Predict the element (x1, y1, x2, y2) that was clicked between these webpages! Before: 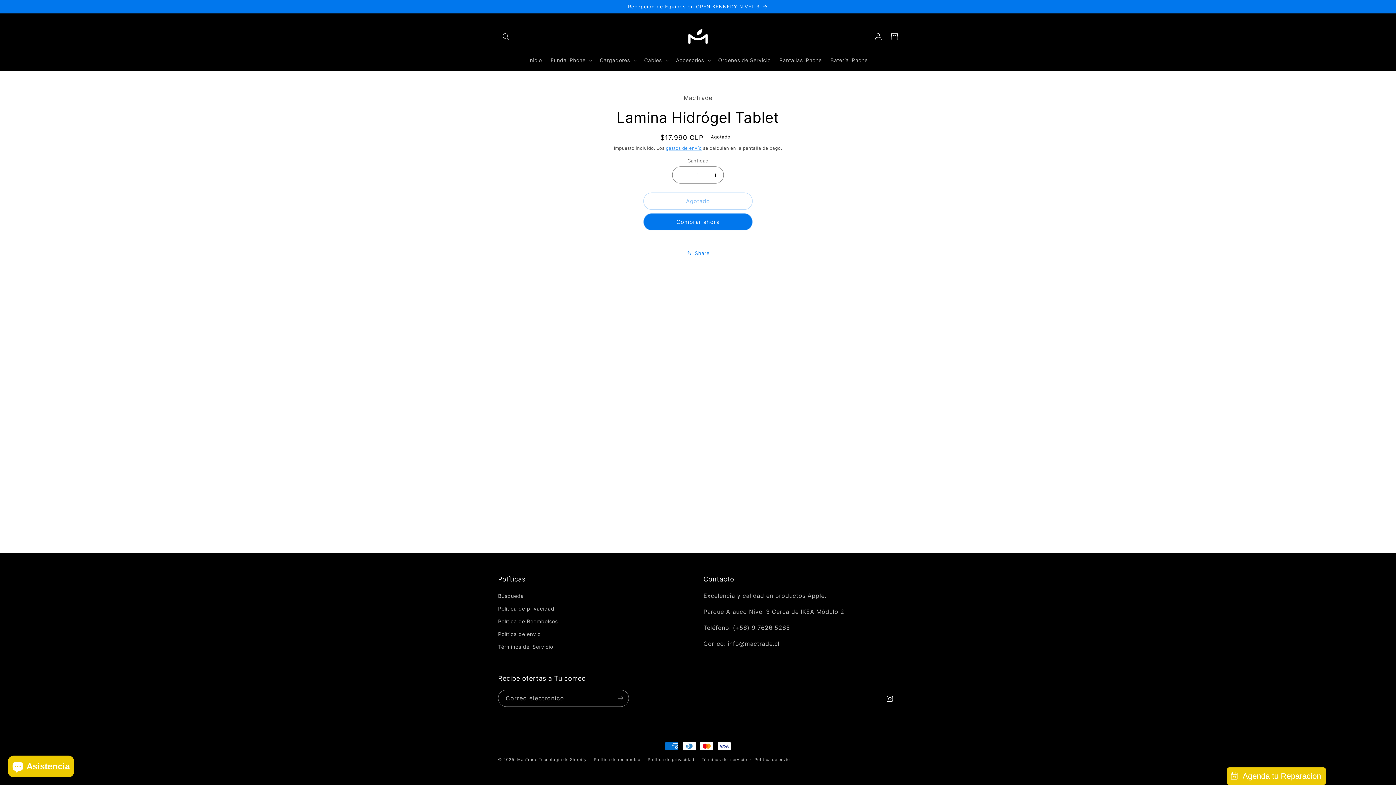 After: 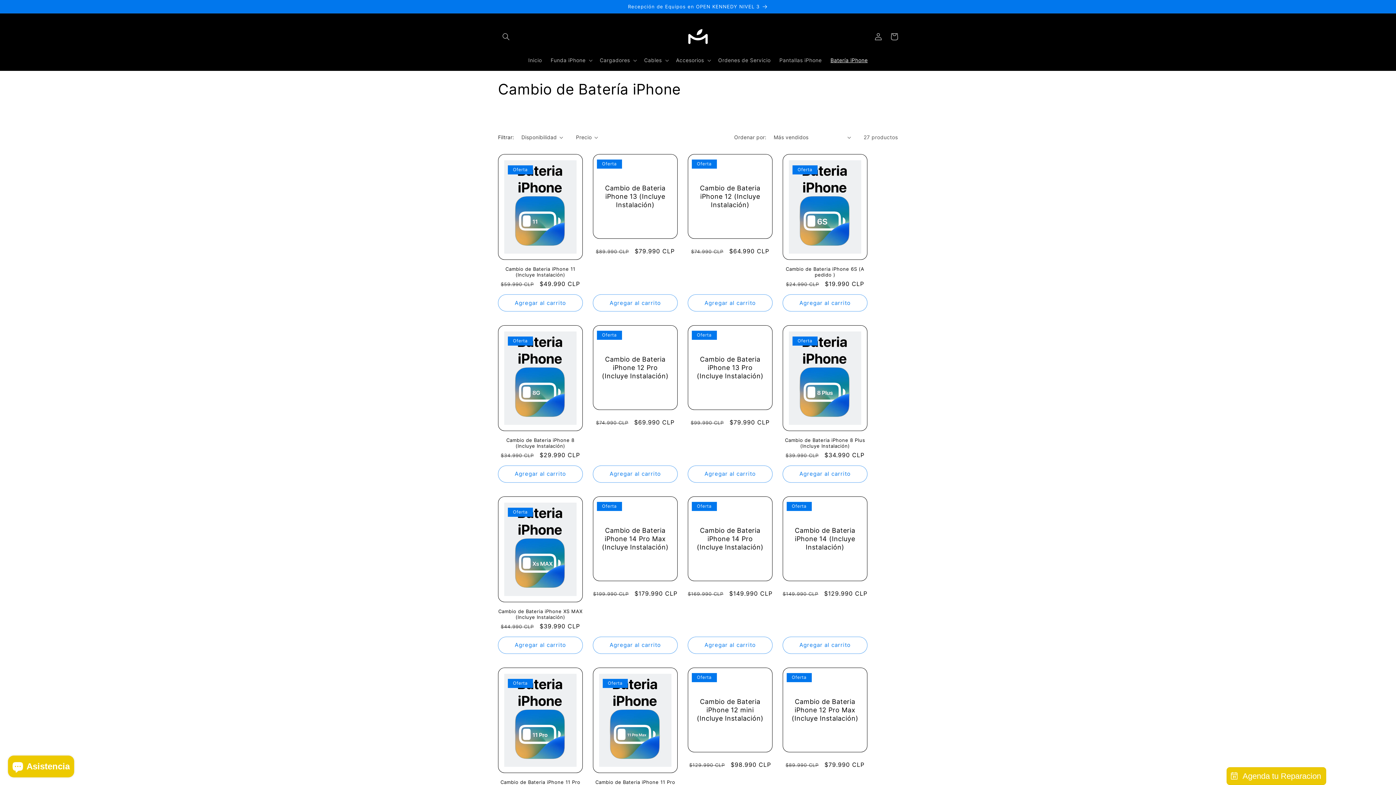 Action: label: Batería iPhone bbox: (826, 52, 872, 68)